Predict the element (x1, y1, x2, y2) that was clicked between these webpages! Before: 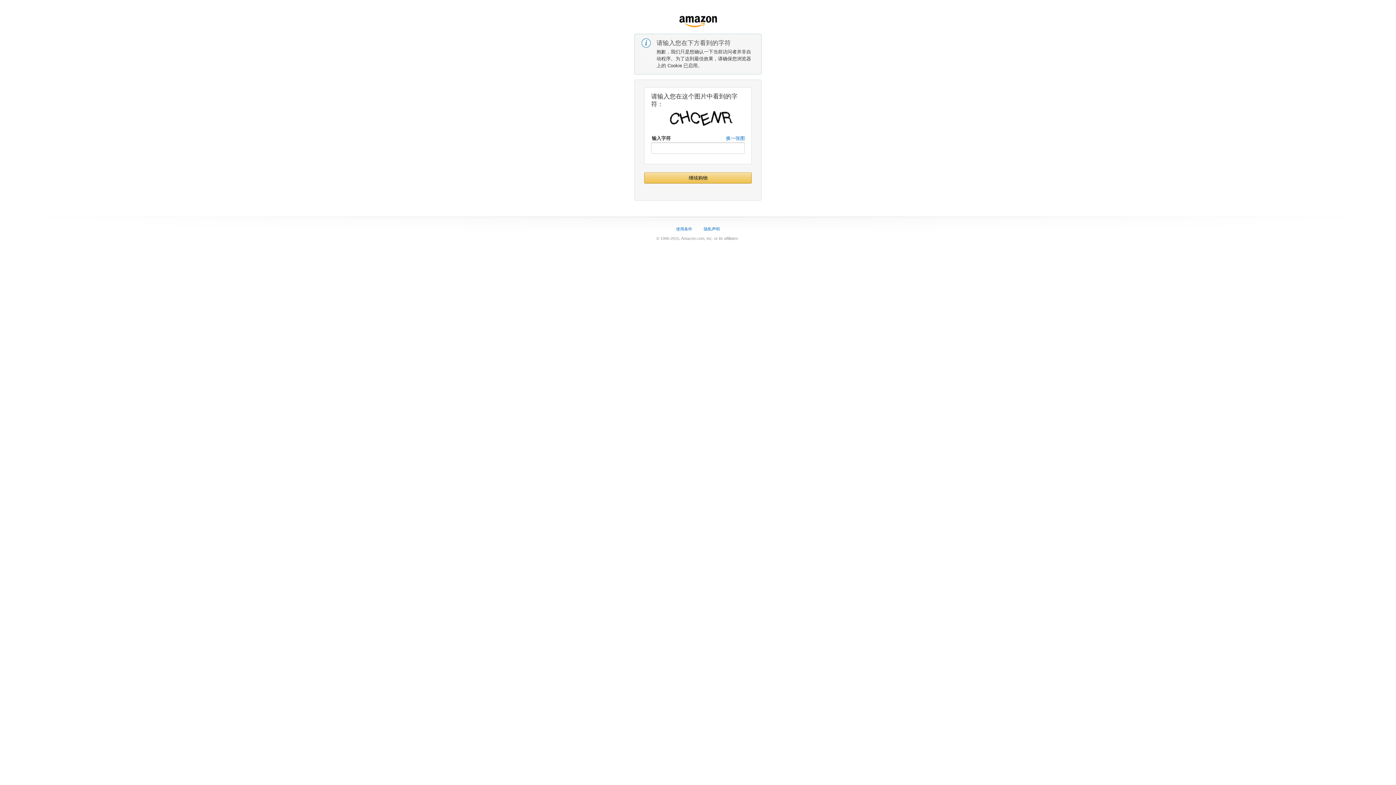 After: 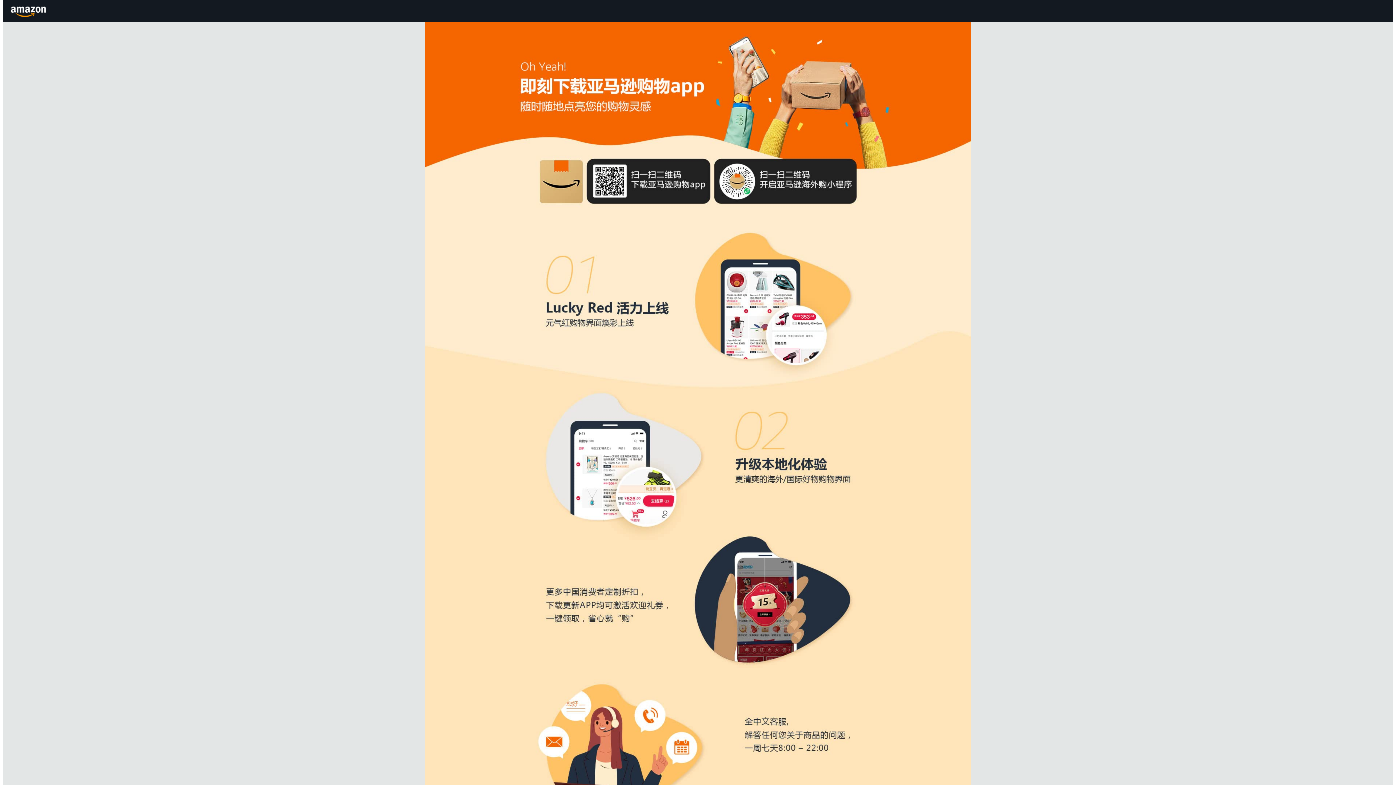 Action: bbox: (644, 172, 751, 183) label: 继续购物